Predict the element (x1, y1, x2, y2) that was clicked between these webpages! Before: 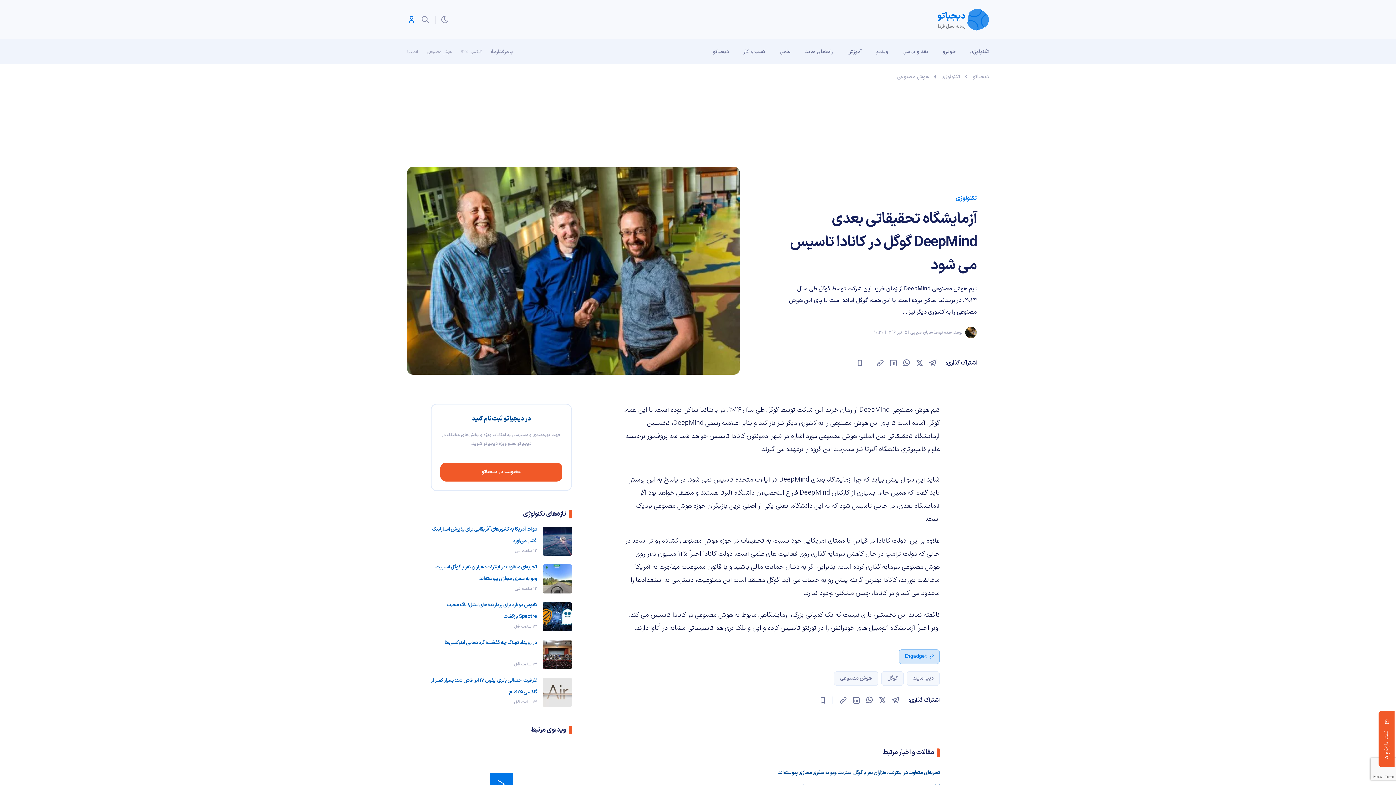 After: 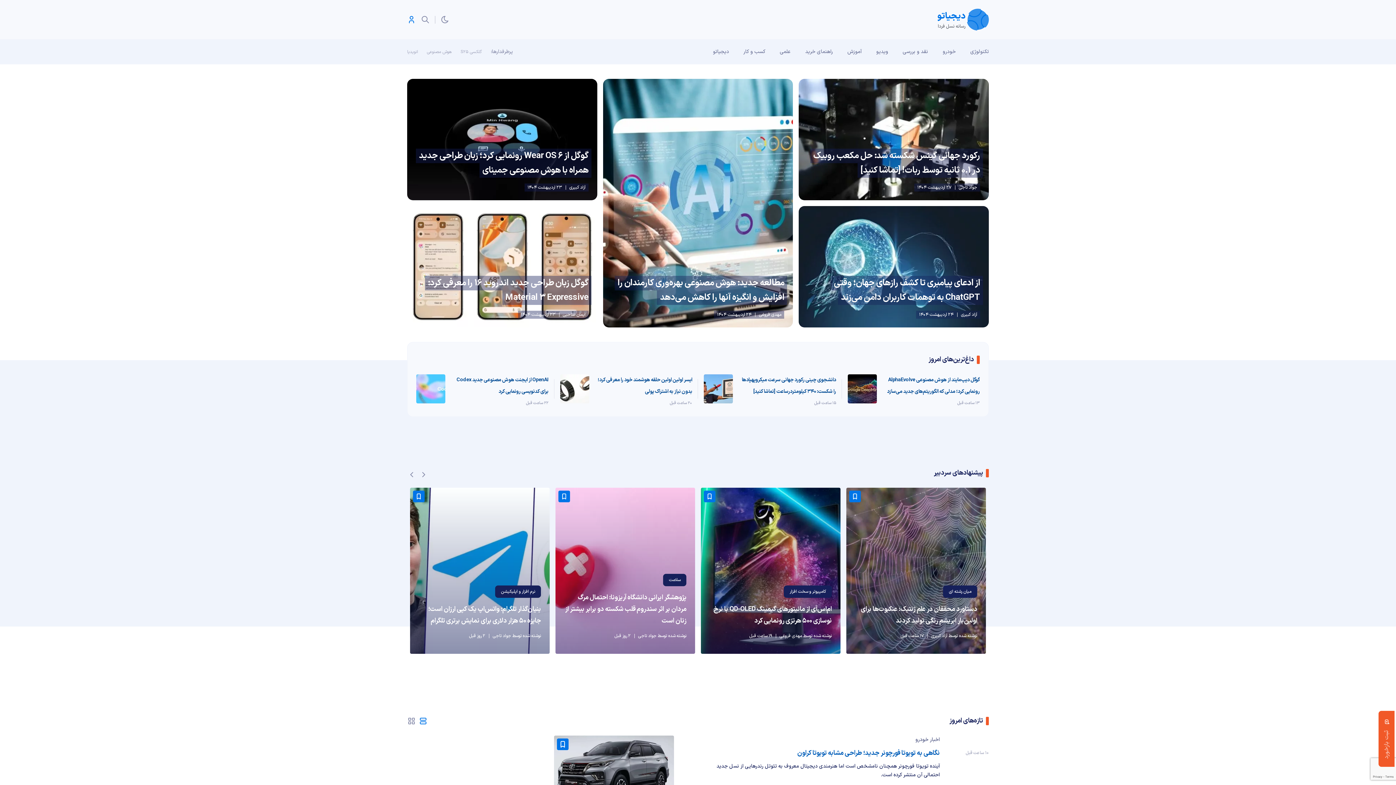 Action: bbox: (937, 8, 989, 30)